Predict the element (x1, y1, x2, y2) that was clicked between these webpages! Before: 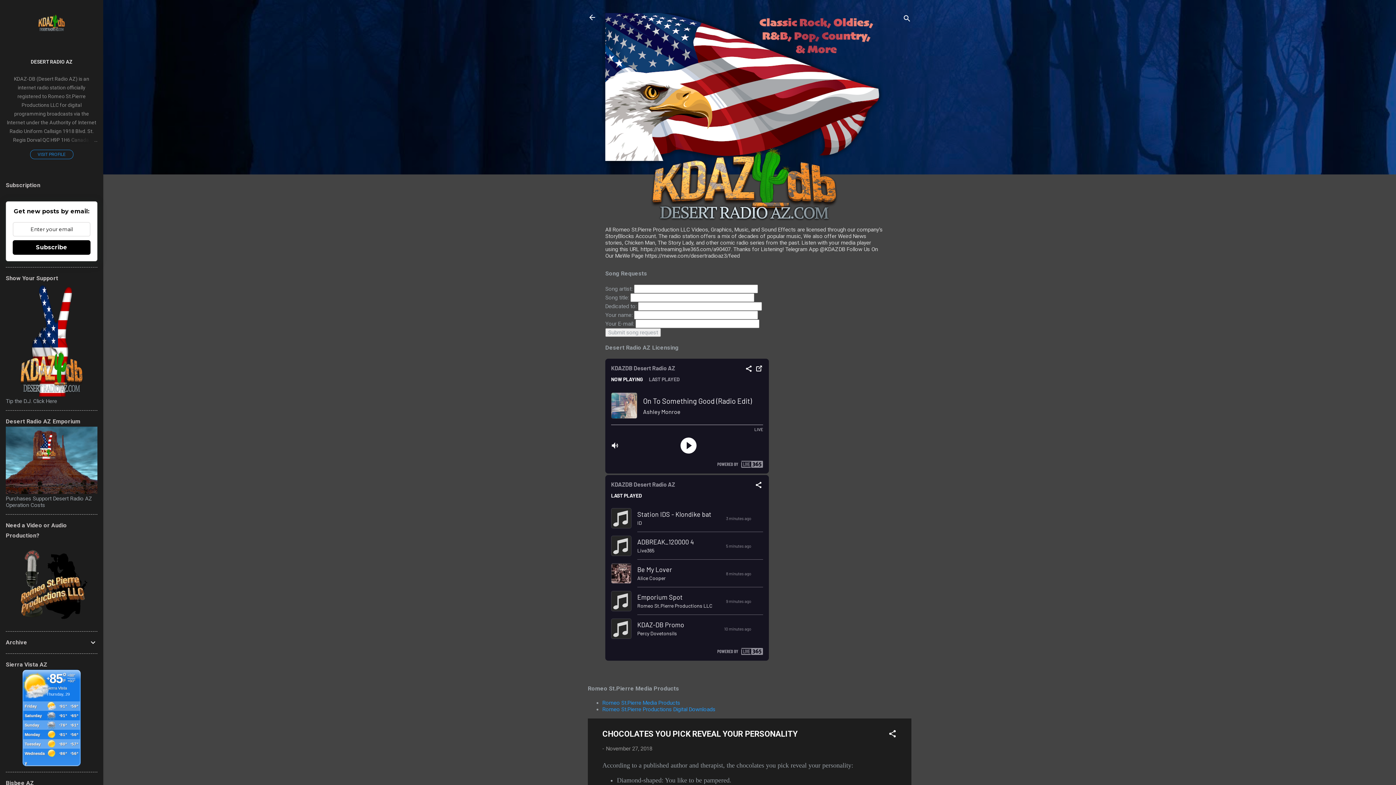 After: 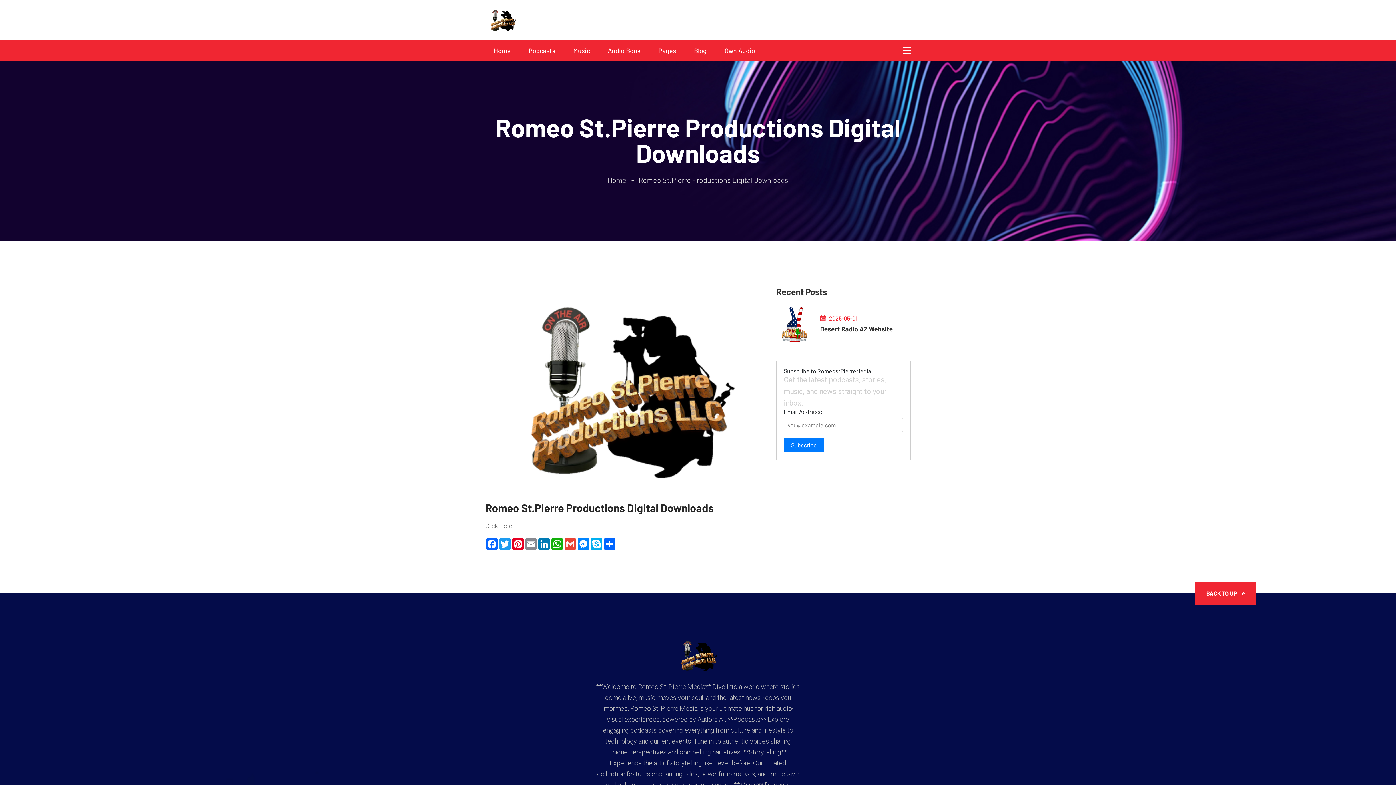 Action: label: Romeo St.Pierre Productions Digital Downloads bbox: (602, 706, 715, 713)